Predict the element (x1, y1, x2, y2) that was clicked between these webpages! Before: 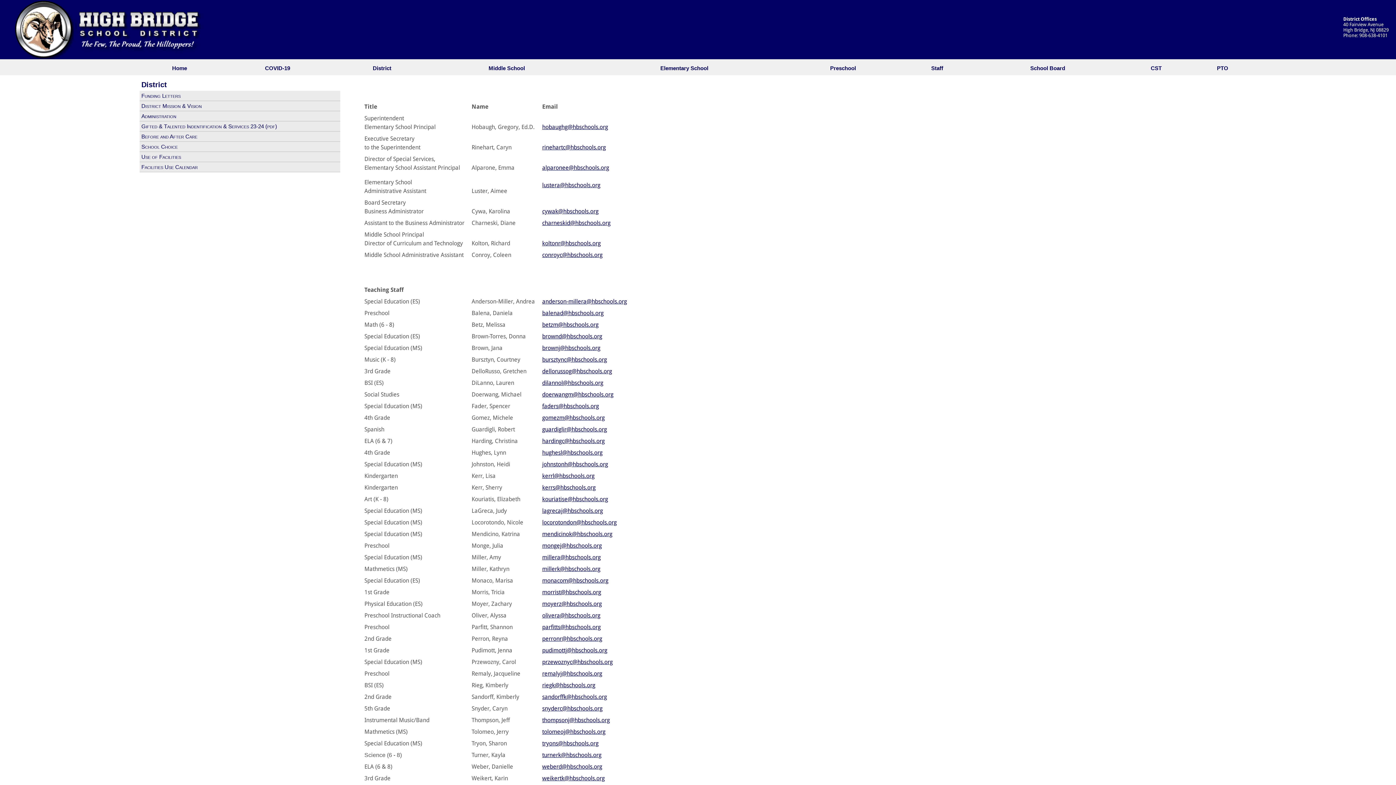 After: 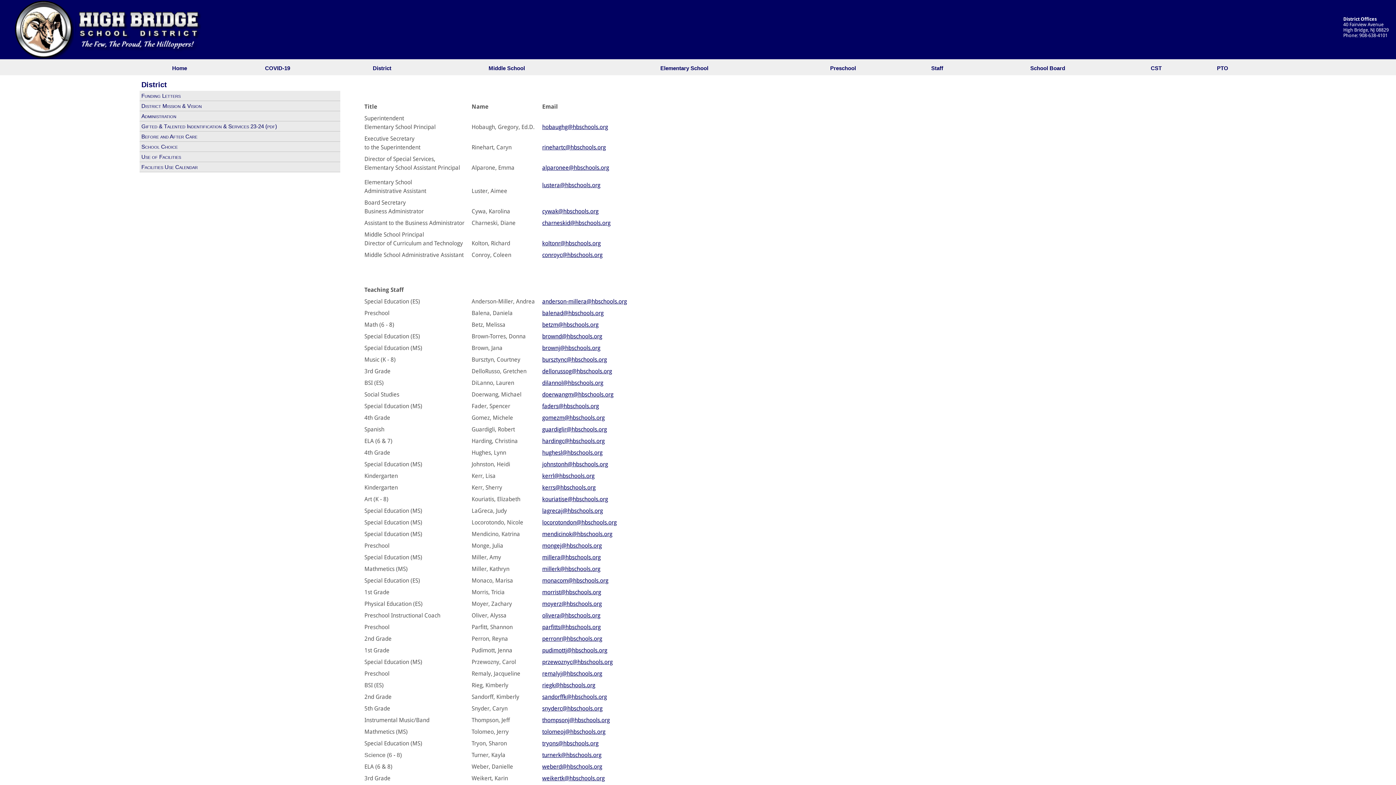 Action: label: dilannol@hbschools.org bbox: (542, 379, 603, 386)